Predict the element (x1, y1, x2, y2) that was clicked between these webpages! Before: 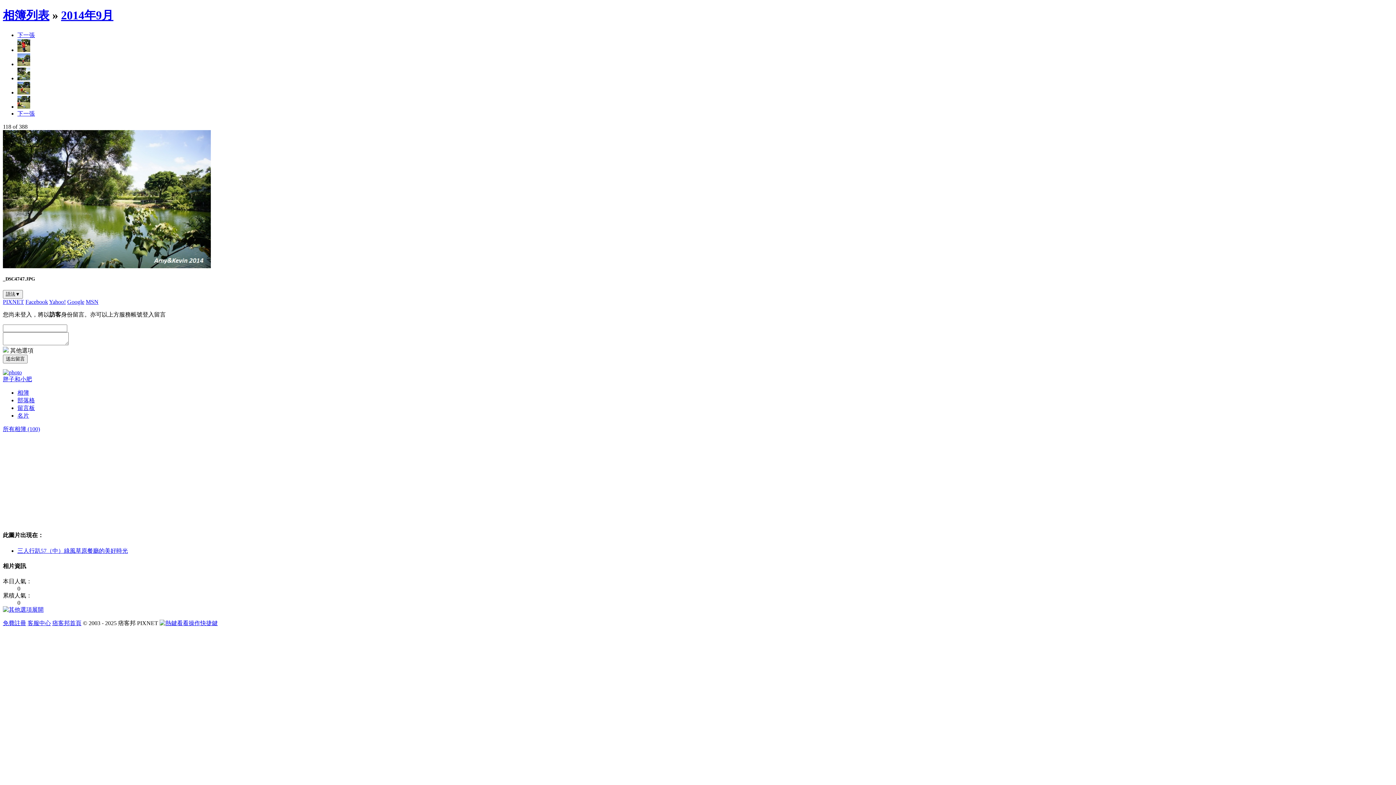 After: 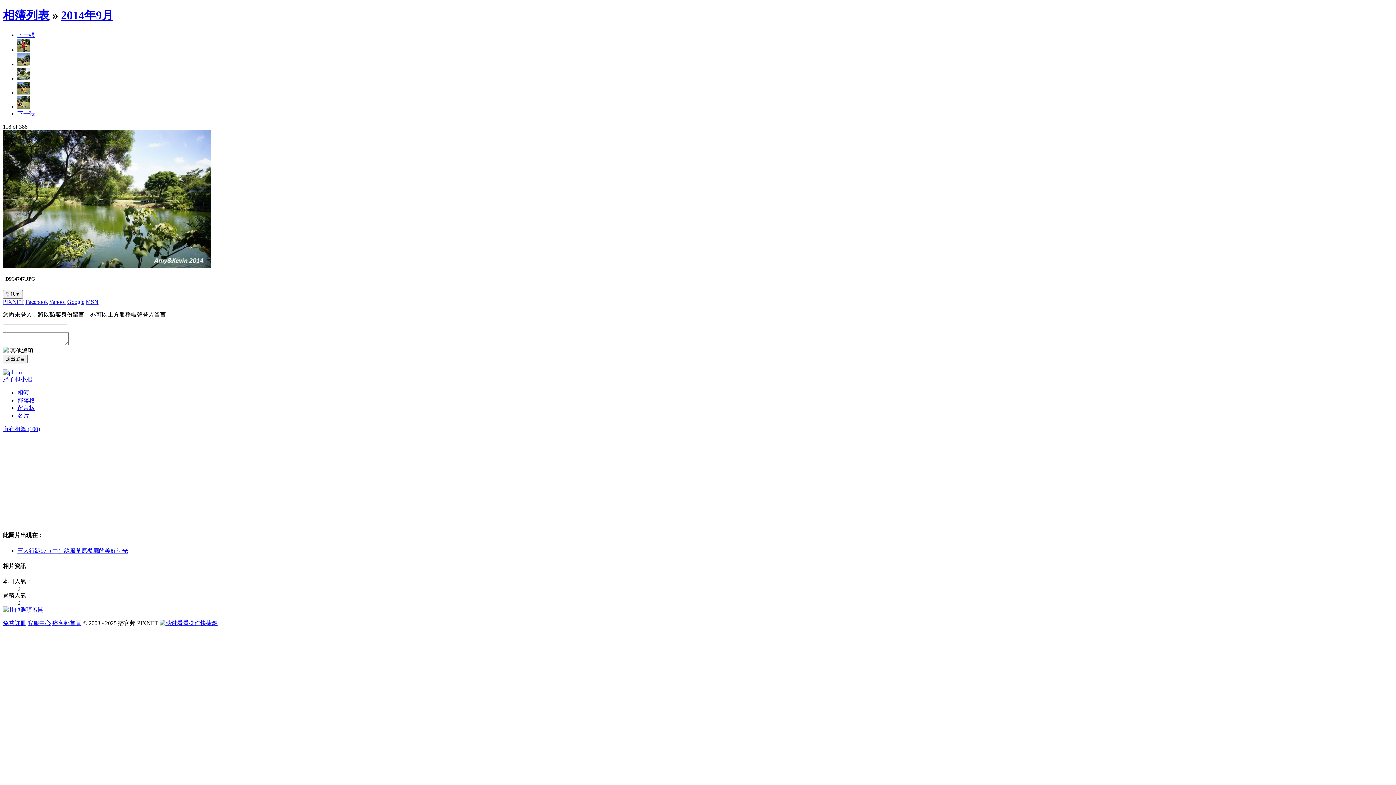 Action: bbox: (67, 298, 84, 305) label: Google